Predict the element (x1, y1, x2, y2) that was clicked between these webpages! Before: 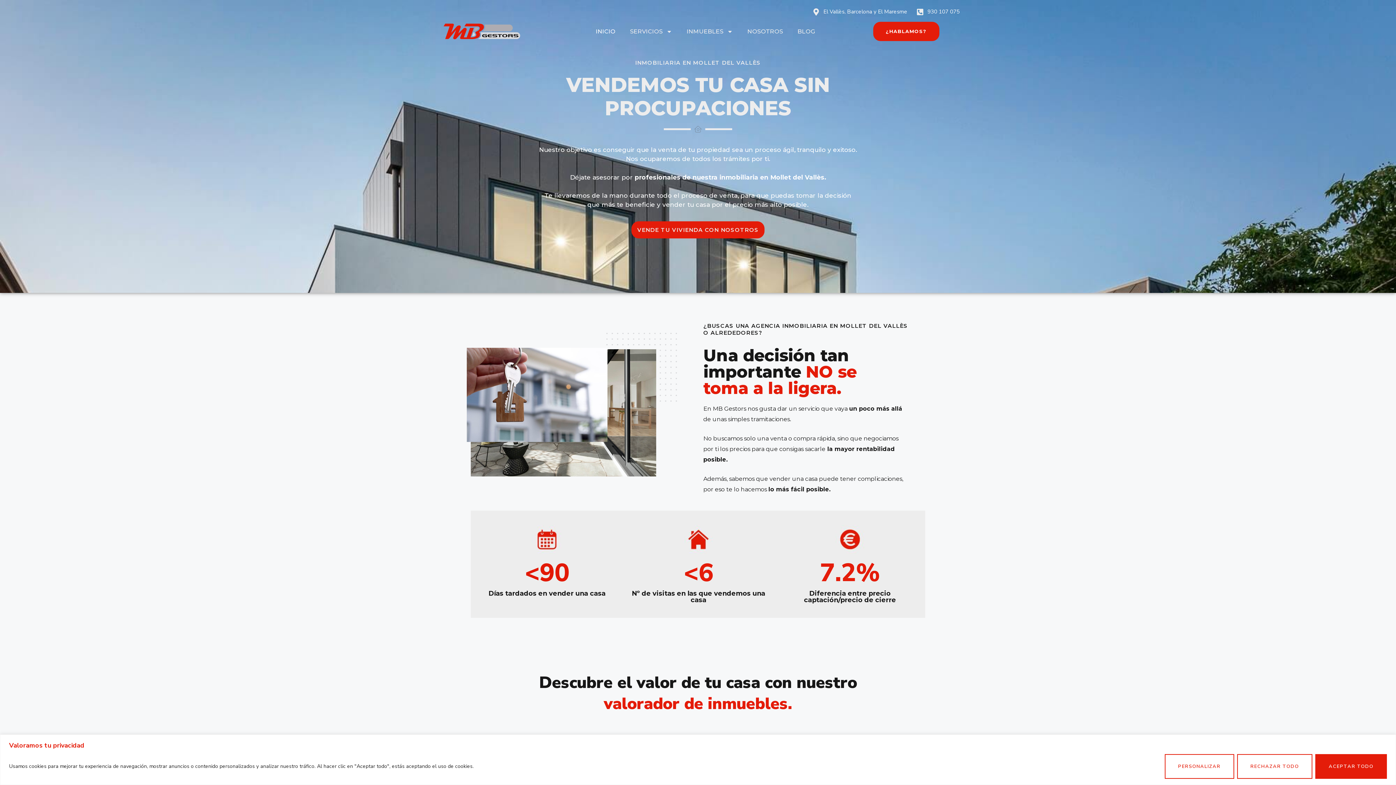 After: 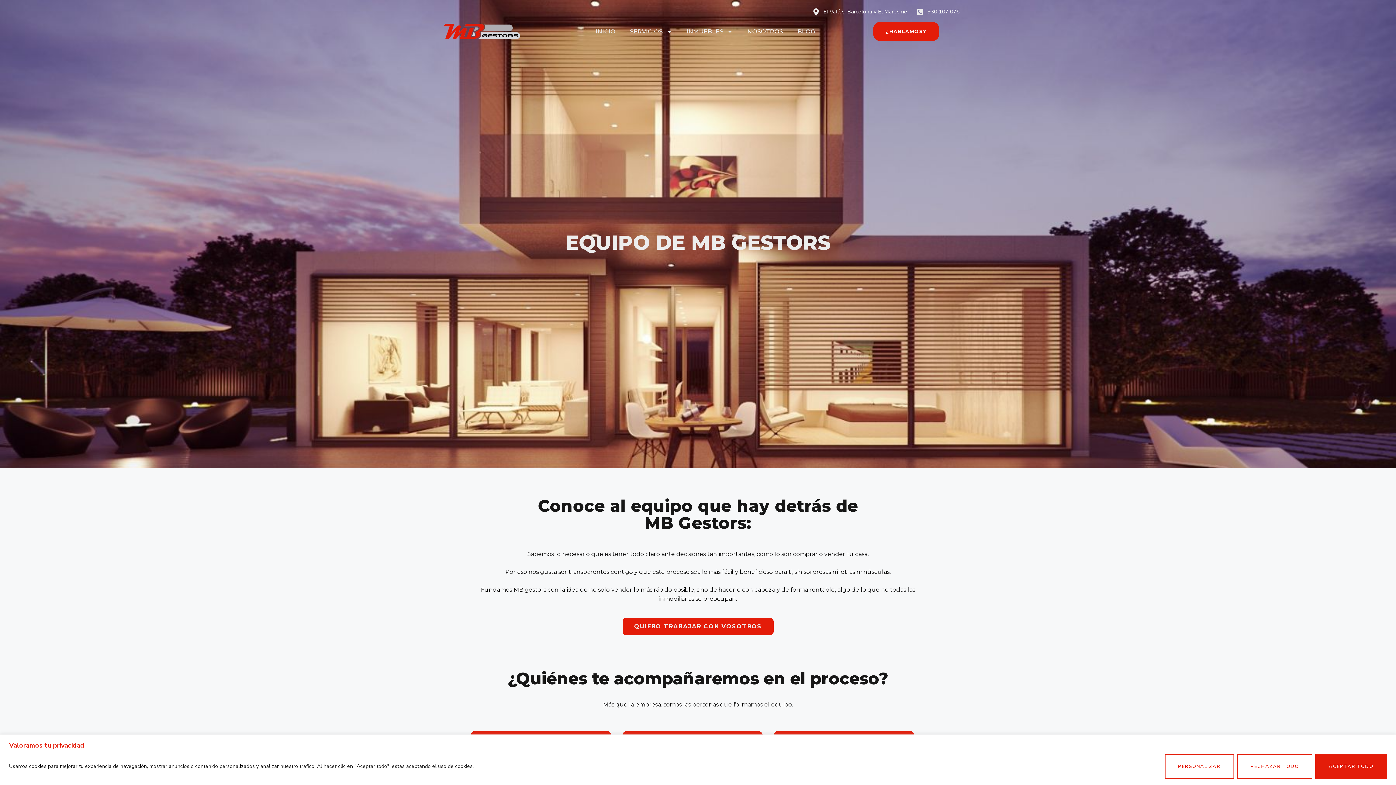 Action: label: NOSOTROS bbox: (740, 23, 790, 39)